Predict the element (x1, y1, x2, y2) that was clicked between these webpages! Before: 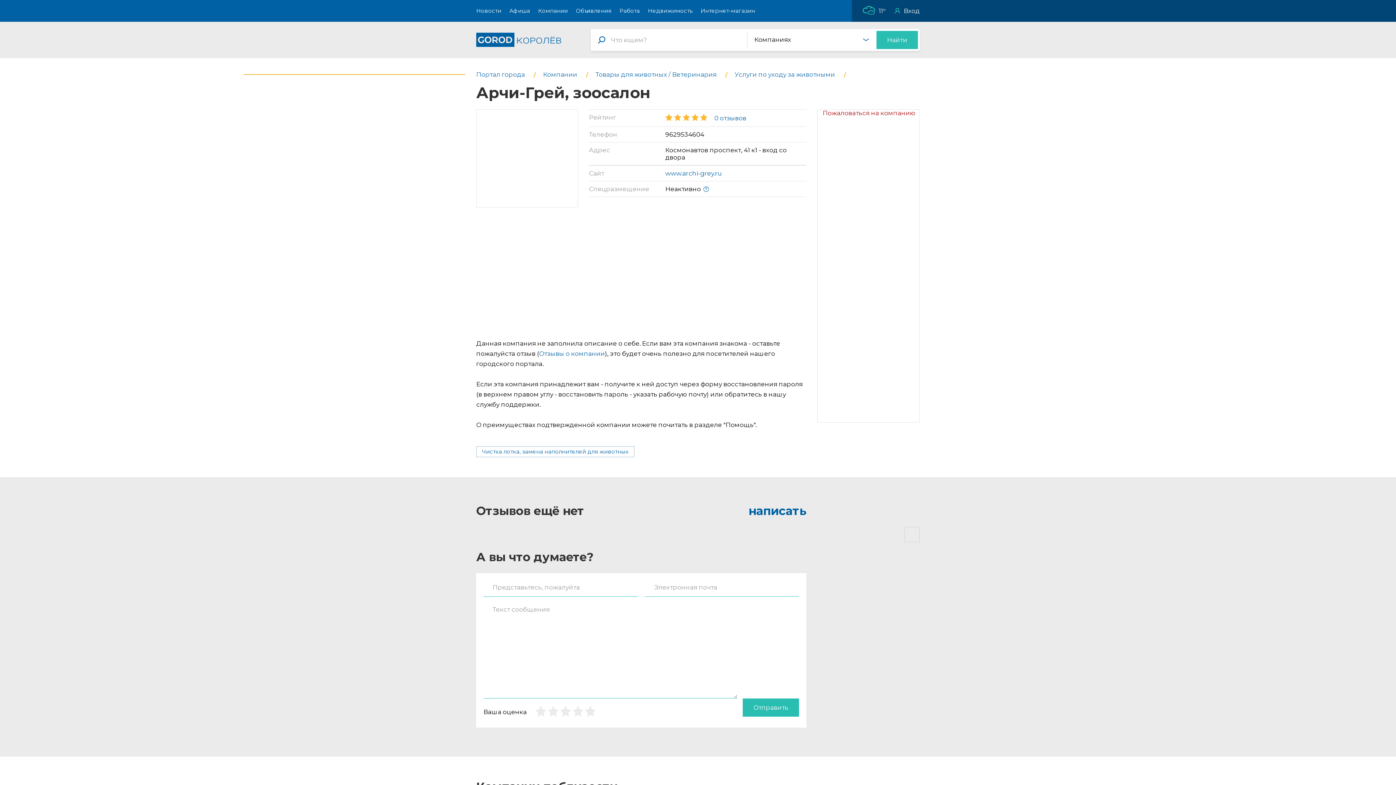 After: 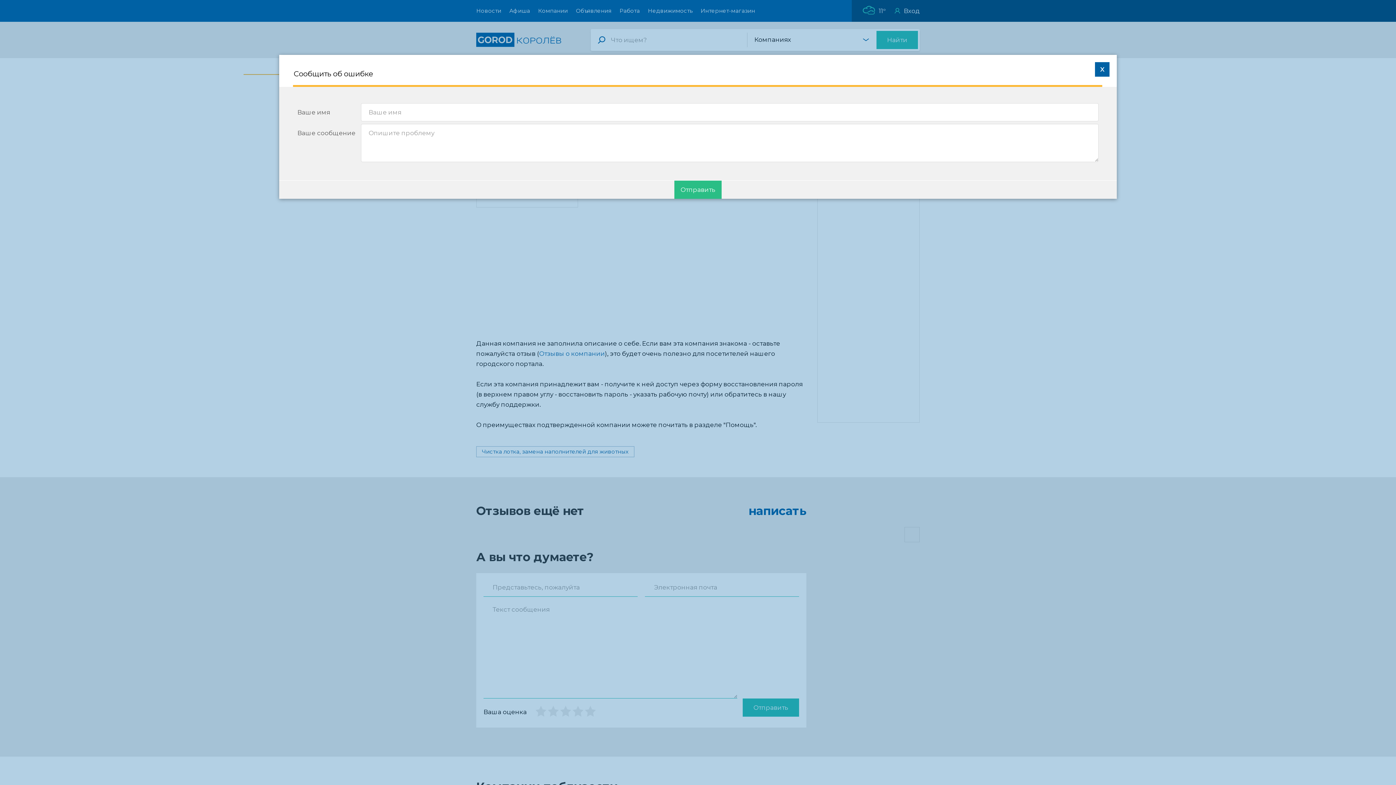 Action: bbox: (822, 109, 915, 116) label: Пожаловаться на компанию